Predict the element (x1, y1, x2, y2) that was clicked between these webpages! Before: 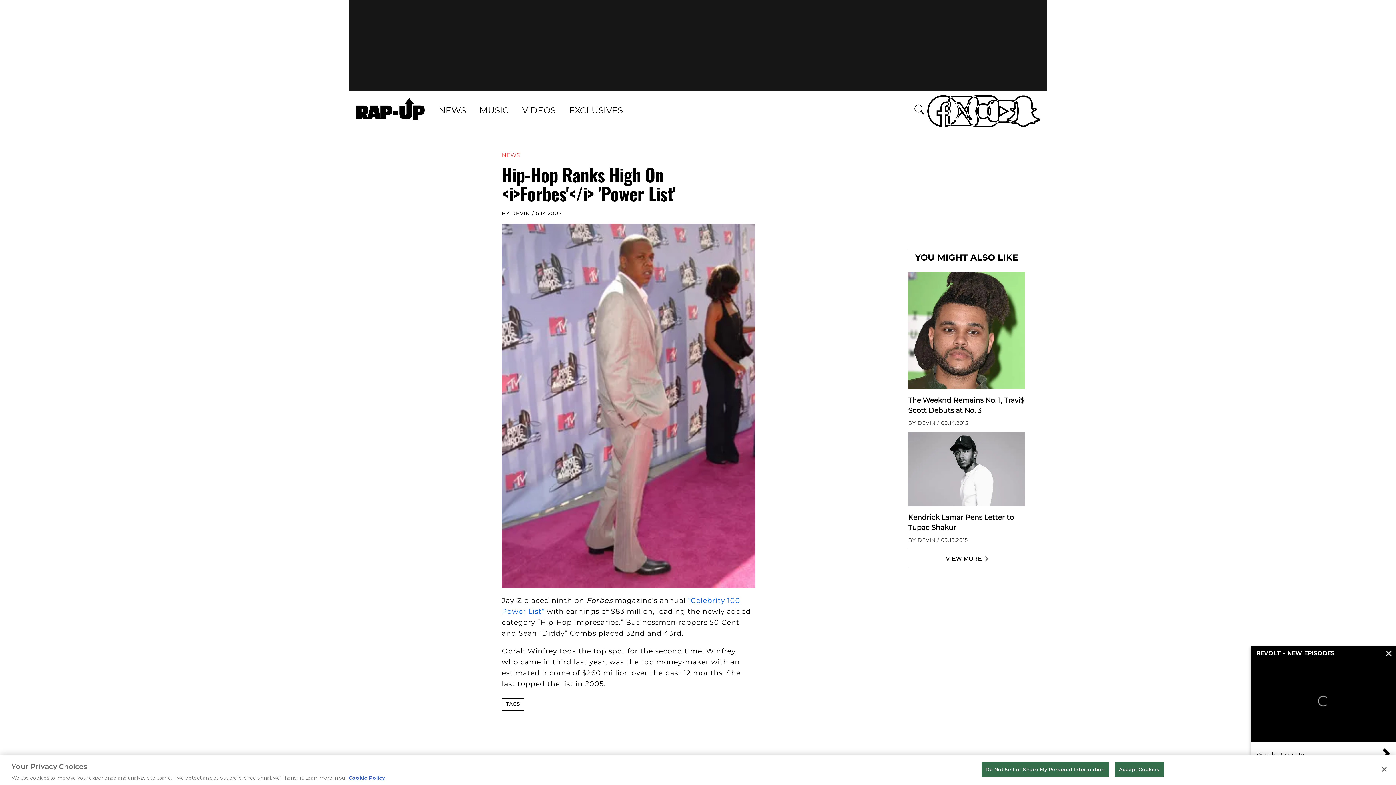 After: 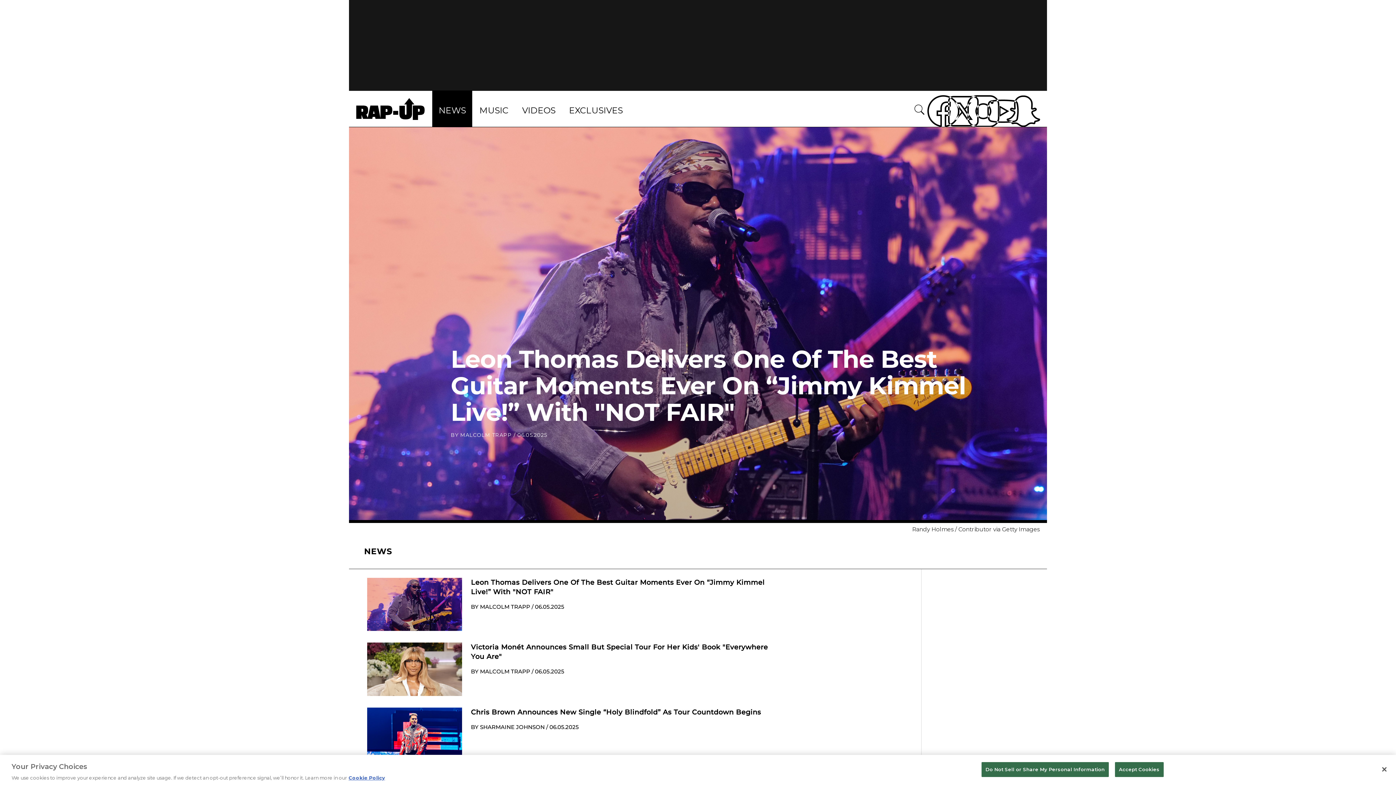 Action: label: VIEW MORE bbox: (908, 331, 1025, 350)